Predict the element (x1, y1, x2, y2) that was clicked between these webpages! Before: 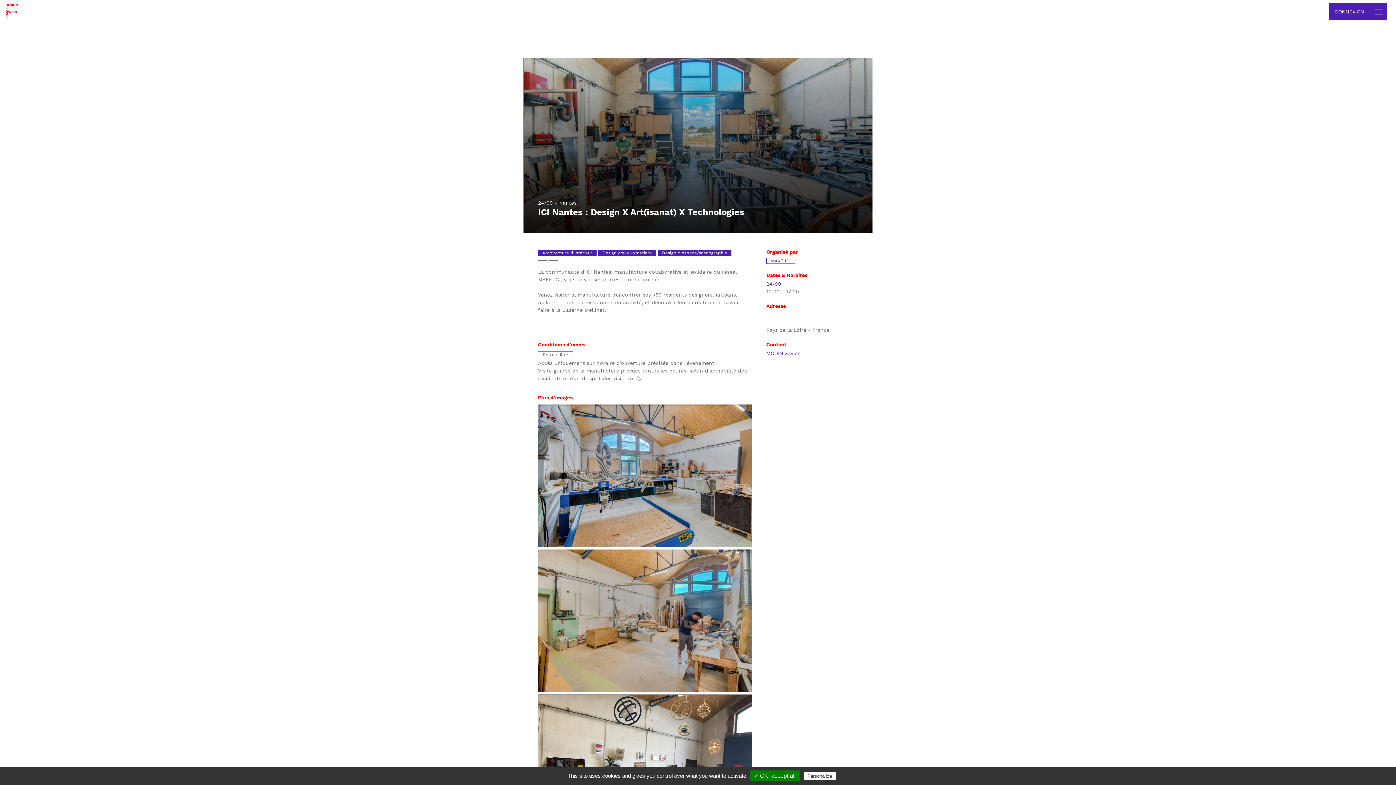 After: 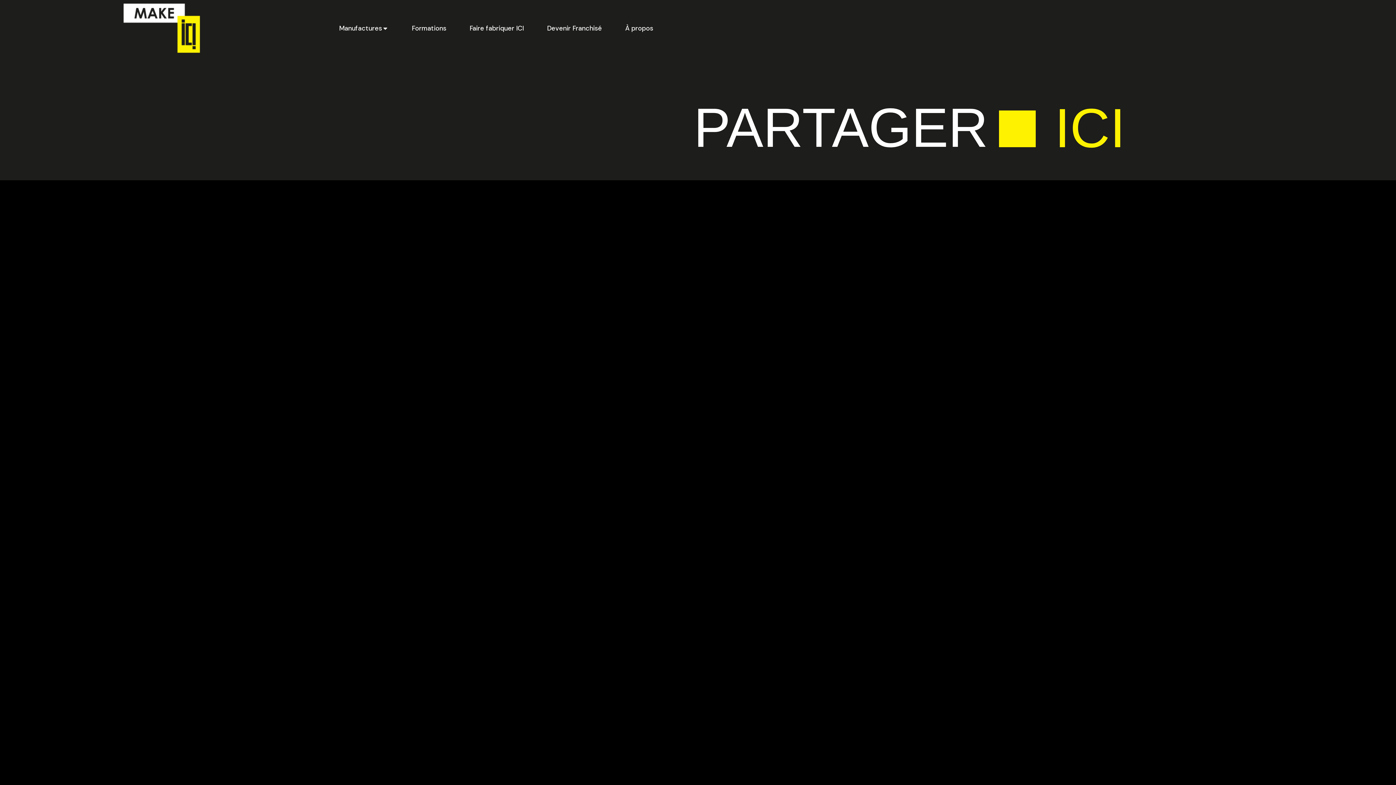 Action: bbox: (766, 258, 795, 264) label: MAKE ICI